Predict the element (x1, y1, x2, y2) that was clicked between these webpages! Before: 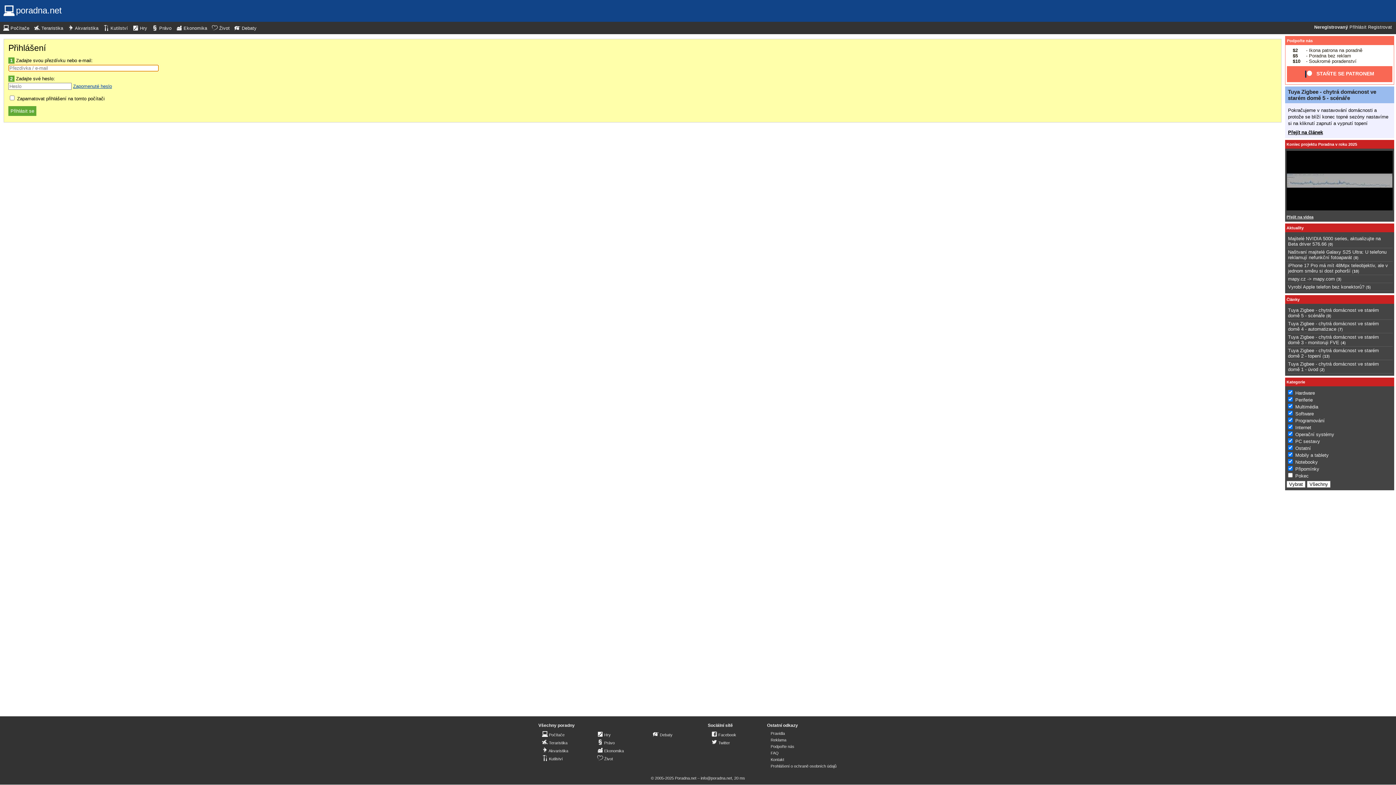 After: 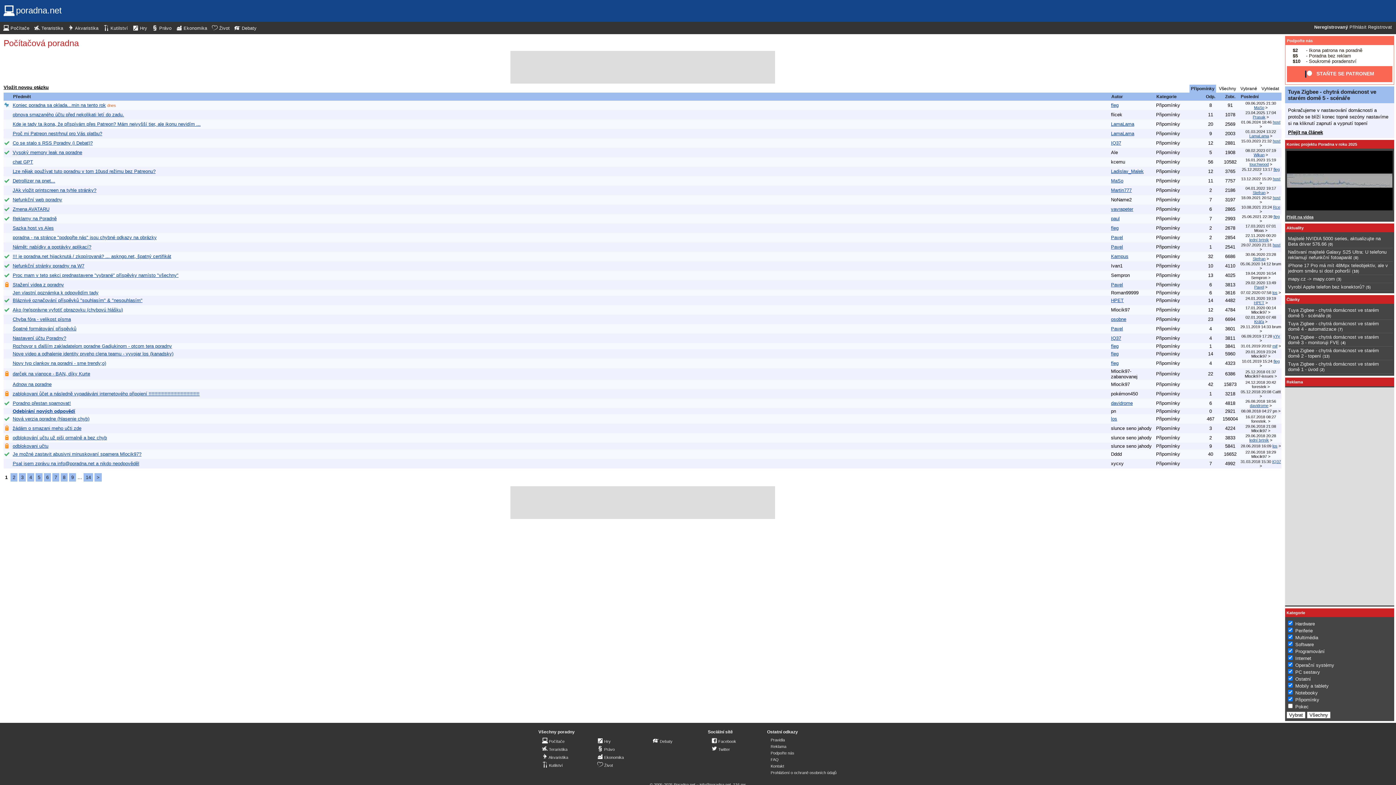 Action: bbox: (1295, 466, 1319, 471) label: Připomínky